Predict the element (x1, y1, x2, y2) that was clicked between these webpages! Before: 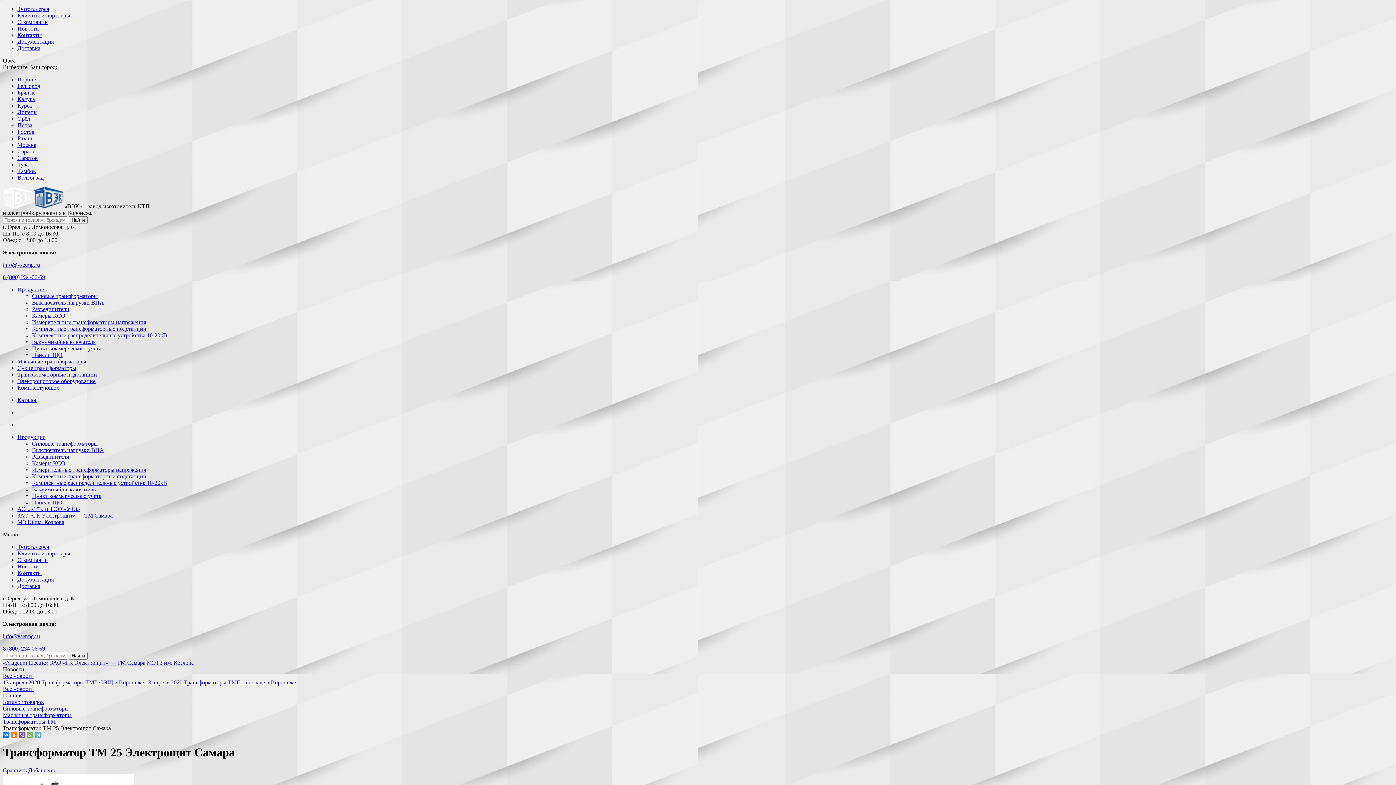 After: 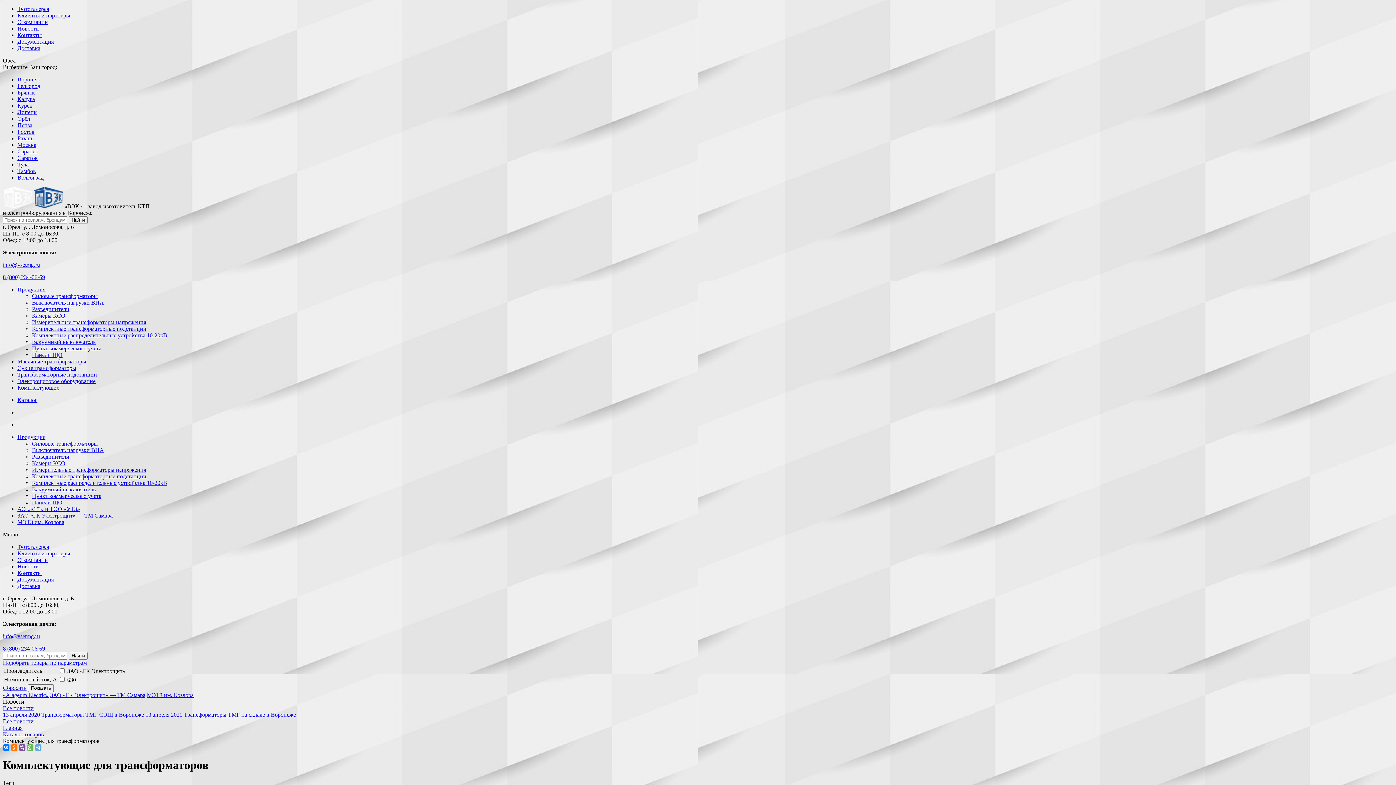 Action: label: Разъединители bbox: (32, 306, 69, 312)